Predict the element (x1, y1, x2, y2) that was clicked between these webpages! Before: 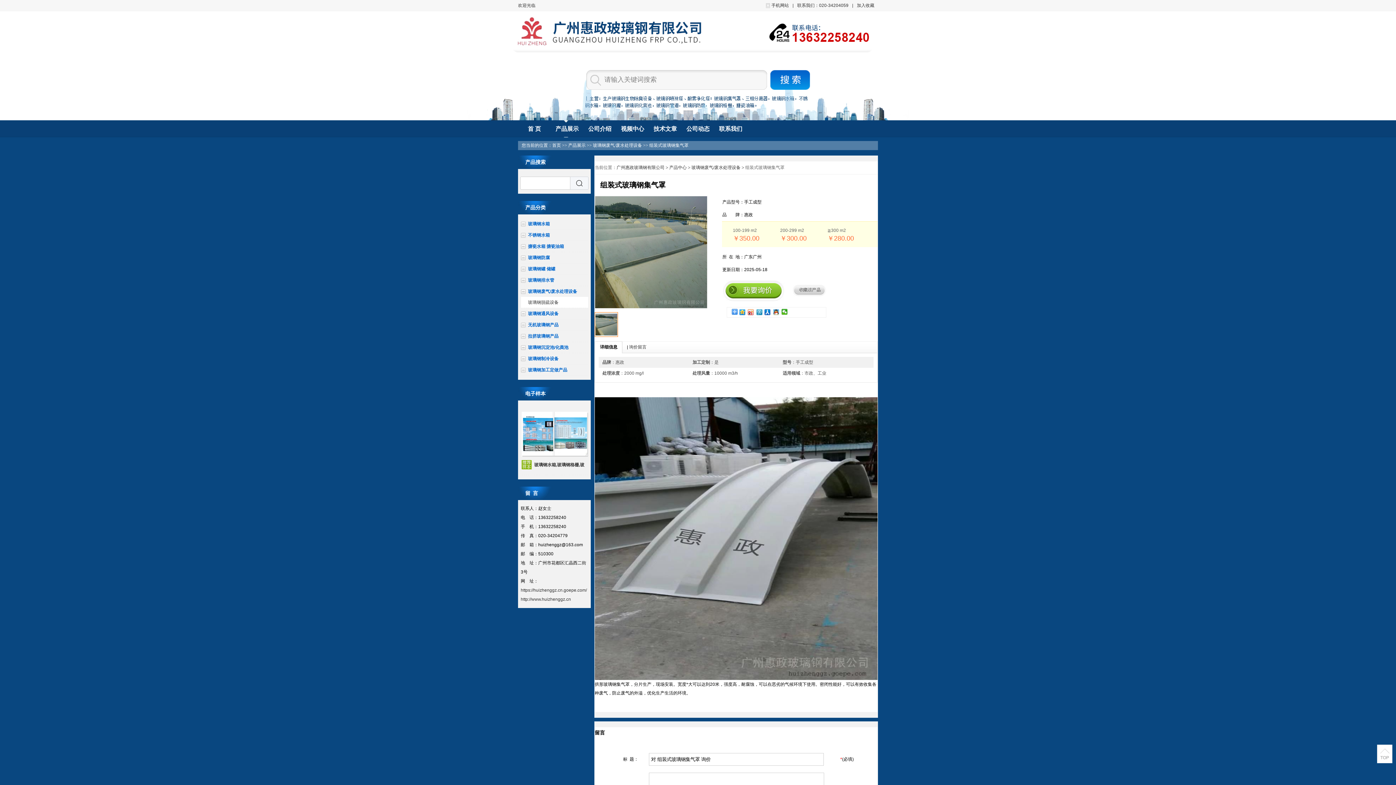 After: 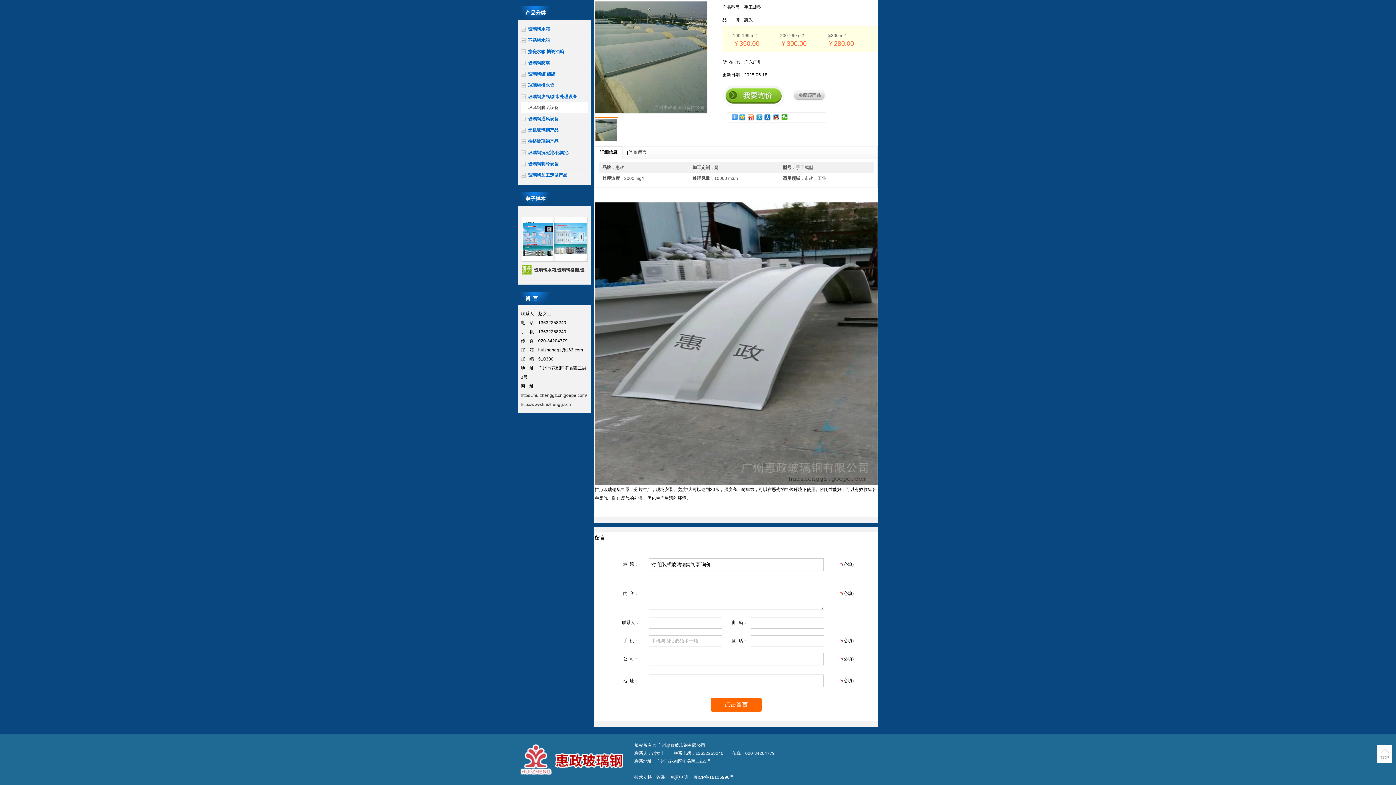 Action: bbox: (629, 344, 646, 349) label: 询价留言